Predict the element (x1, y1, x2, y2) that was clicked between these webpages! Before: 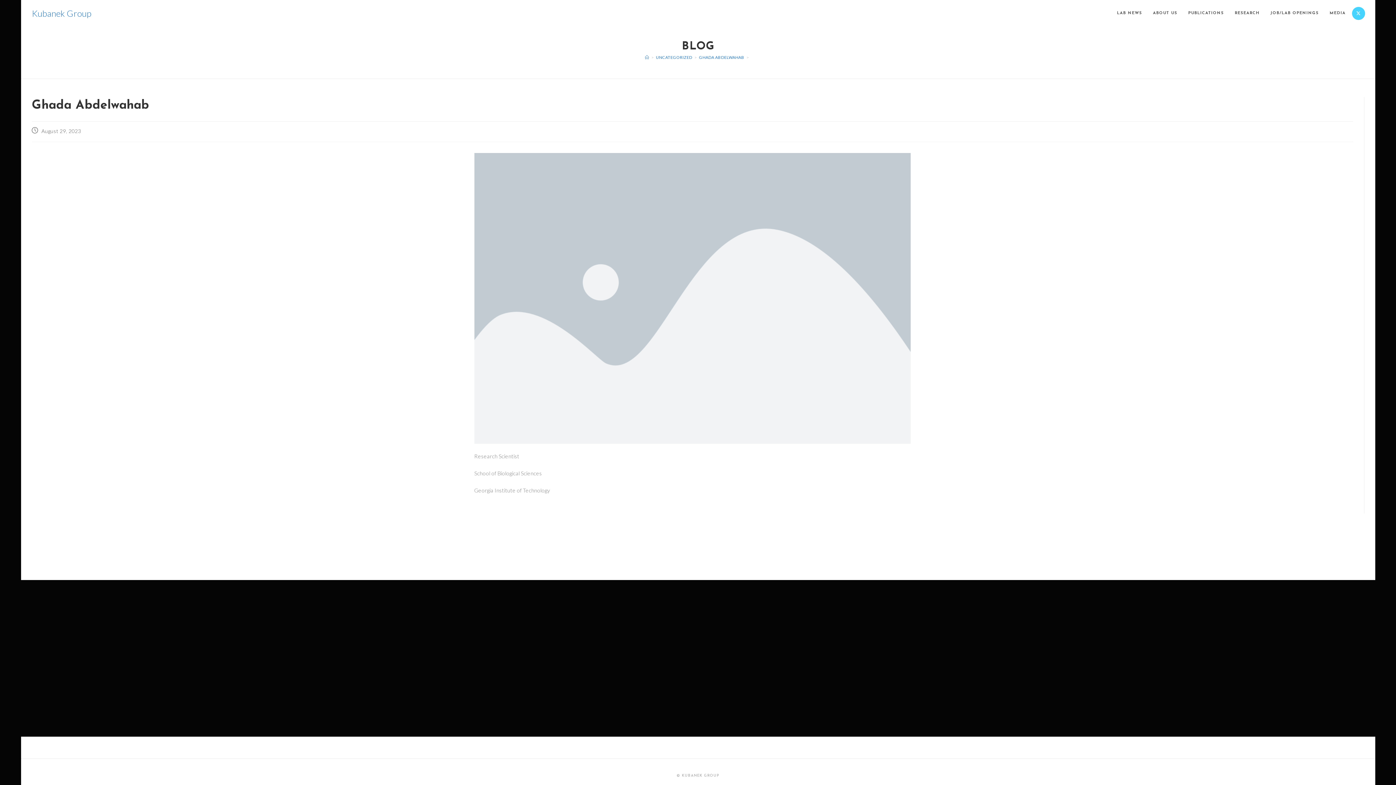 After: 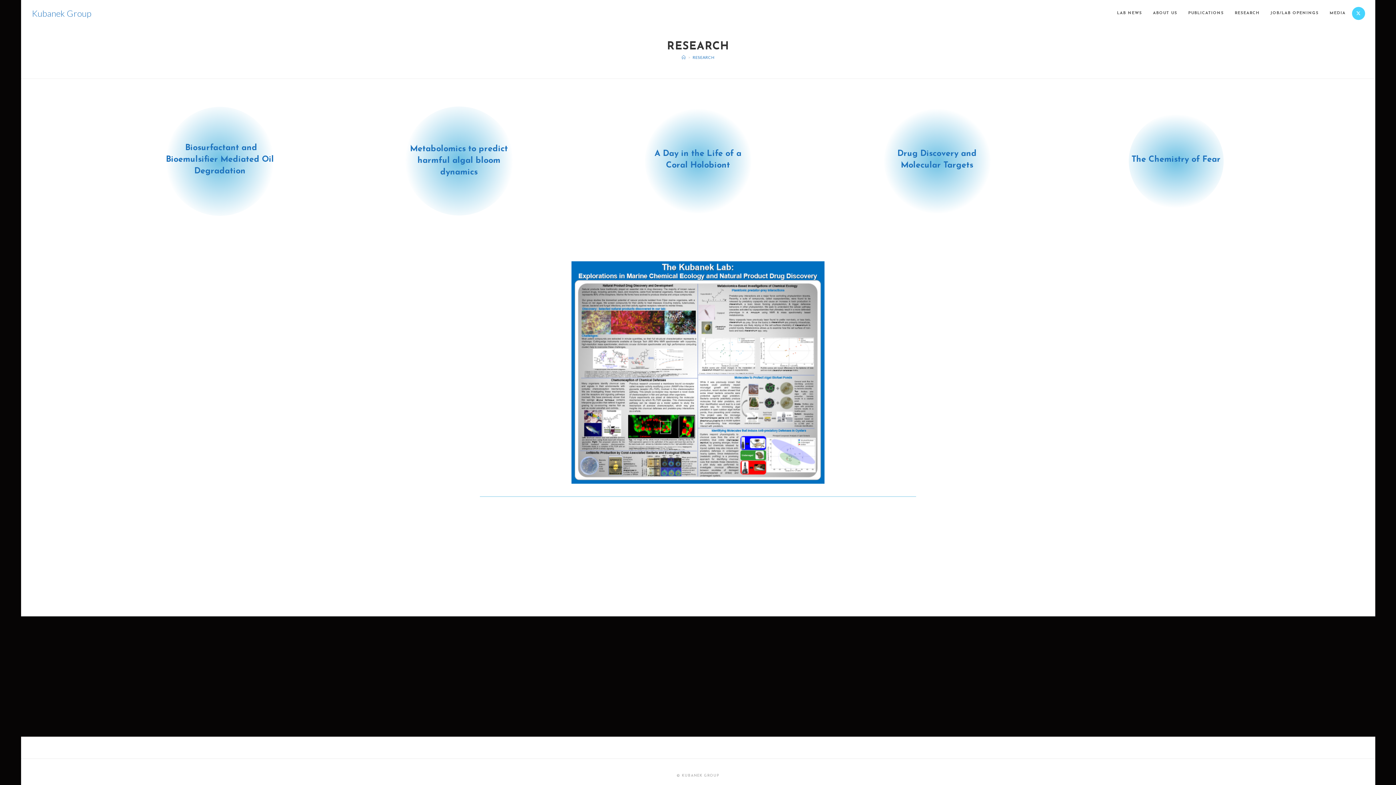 Action: label: RESEARCH bbox: (1229, 0, 1265, 26)